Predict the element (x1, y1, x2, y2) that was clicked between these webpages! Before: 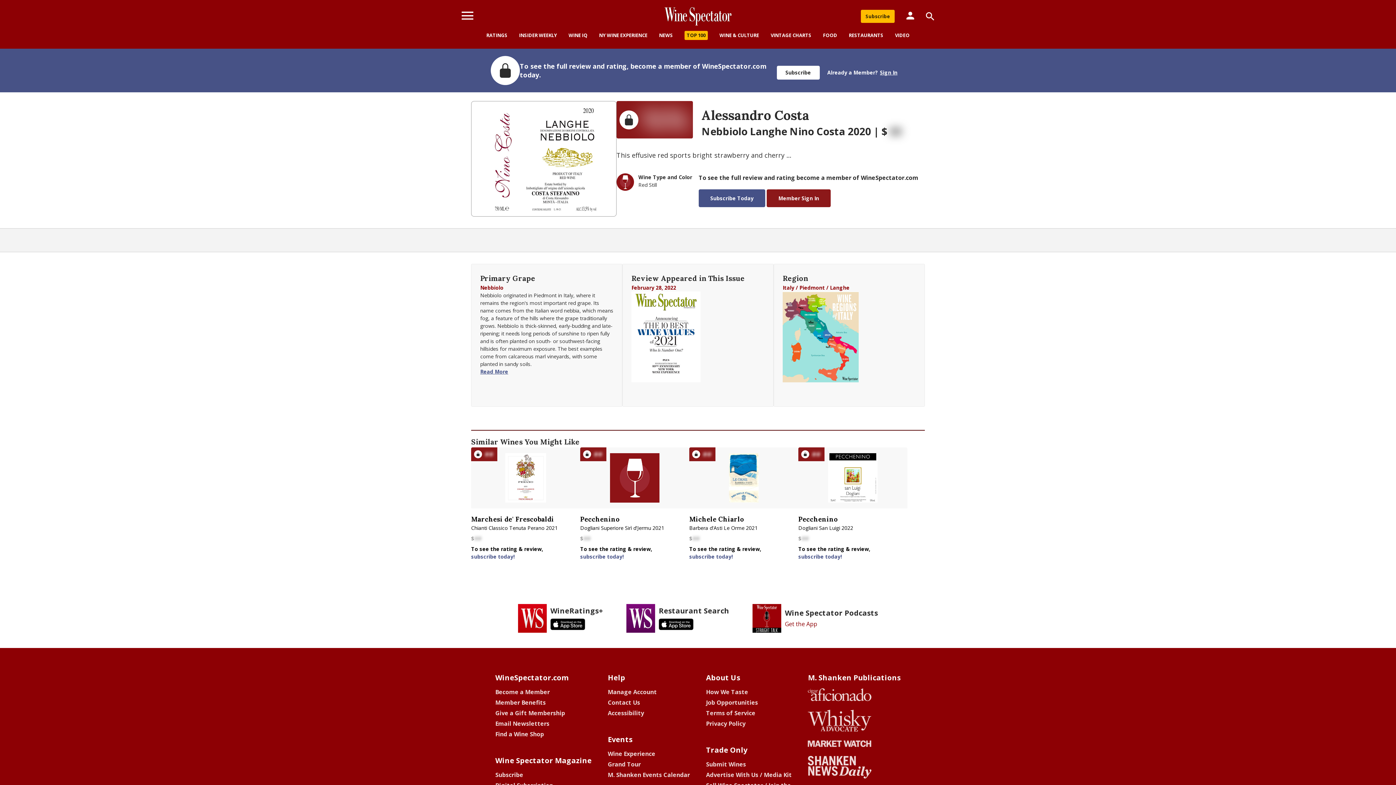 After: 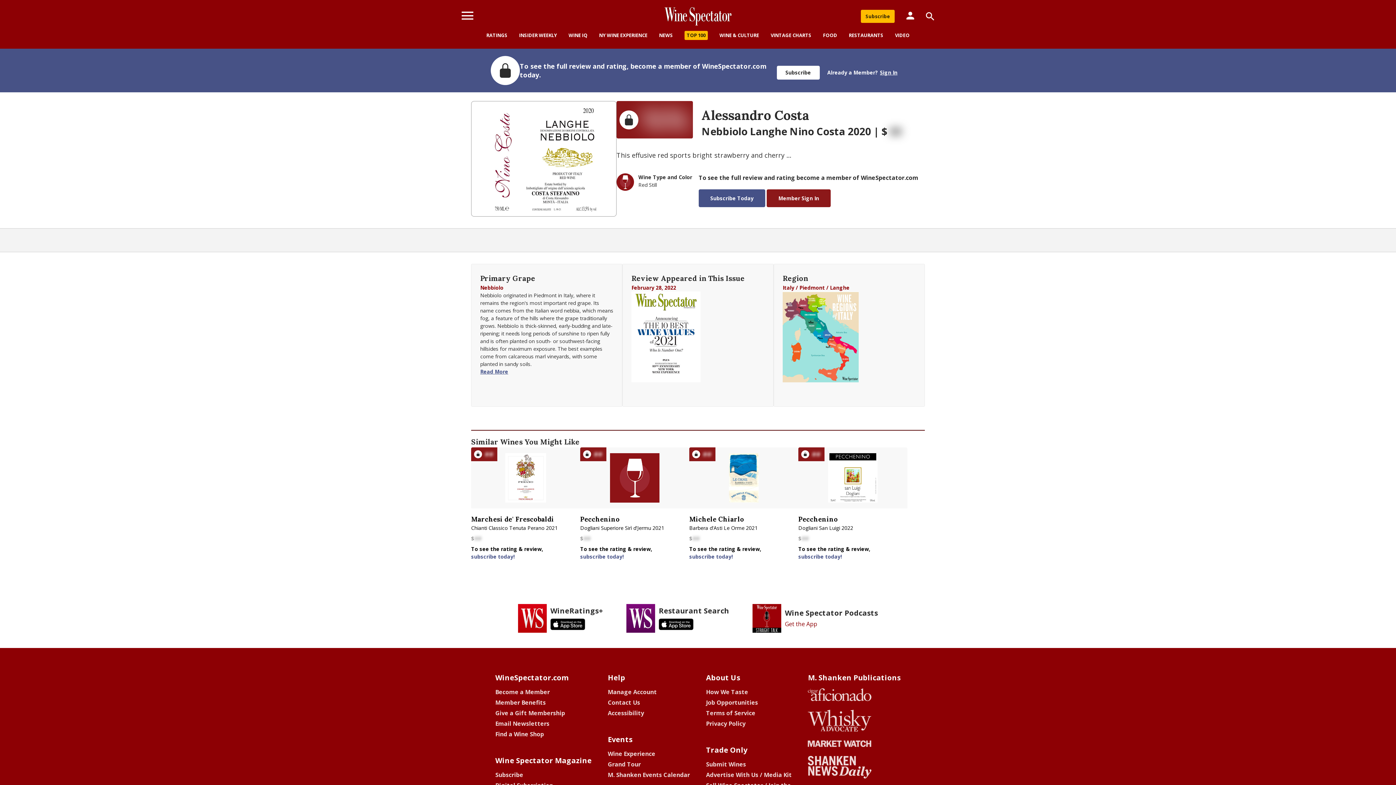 Action: bbox: (808, 756, 900, 778)